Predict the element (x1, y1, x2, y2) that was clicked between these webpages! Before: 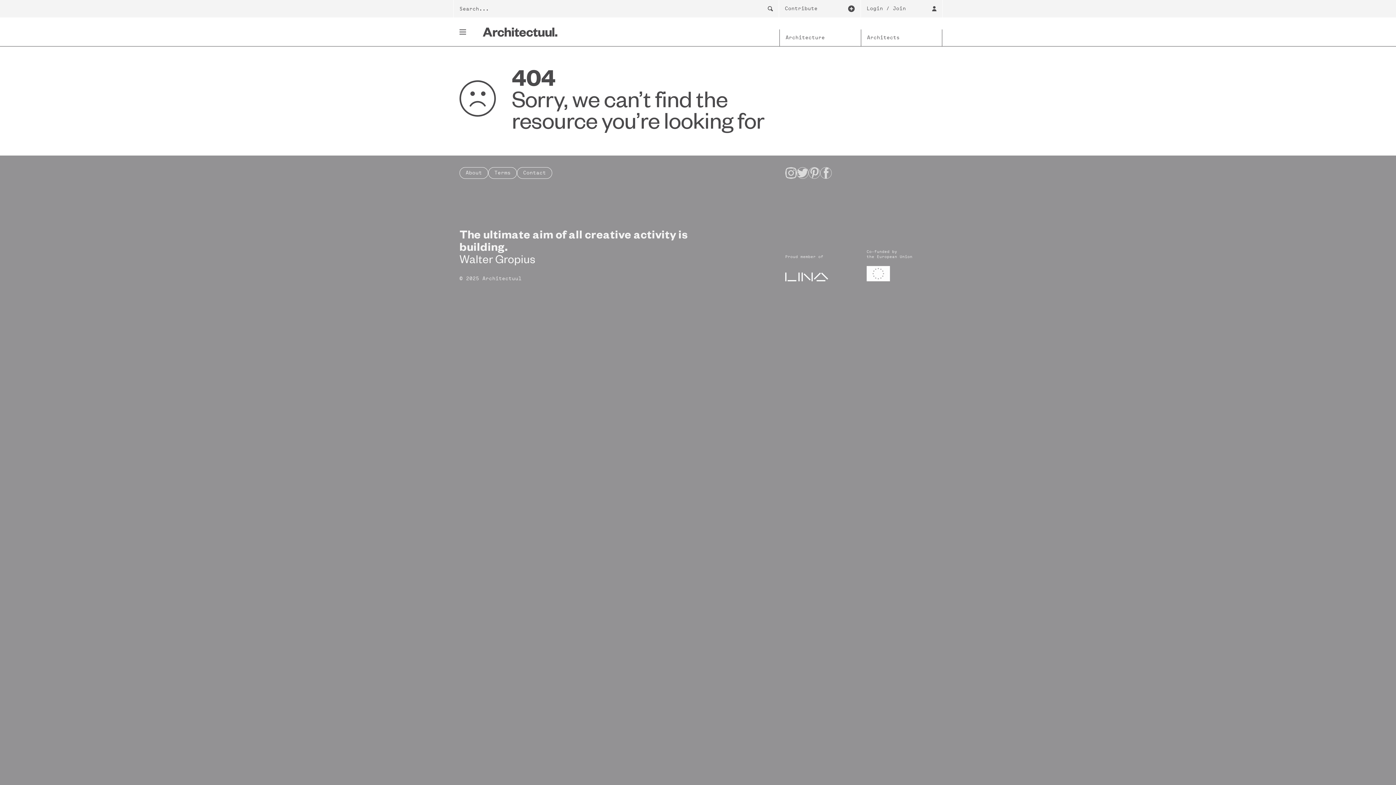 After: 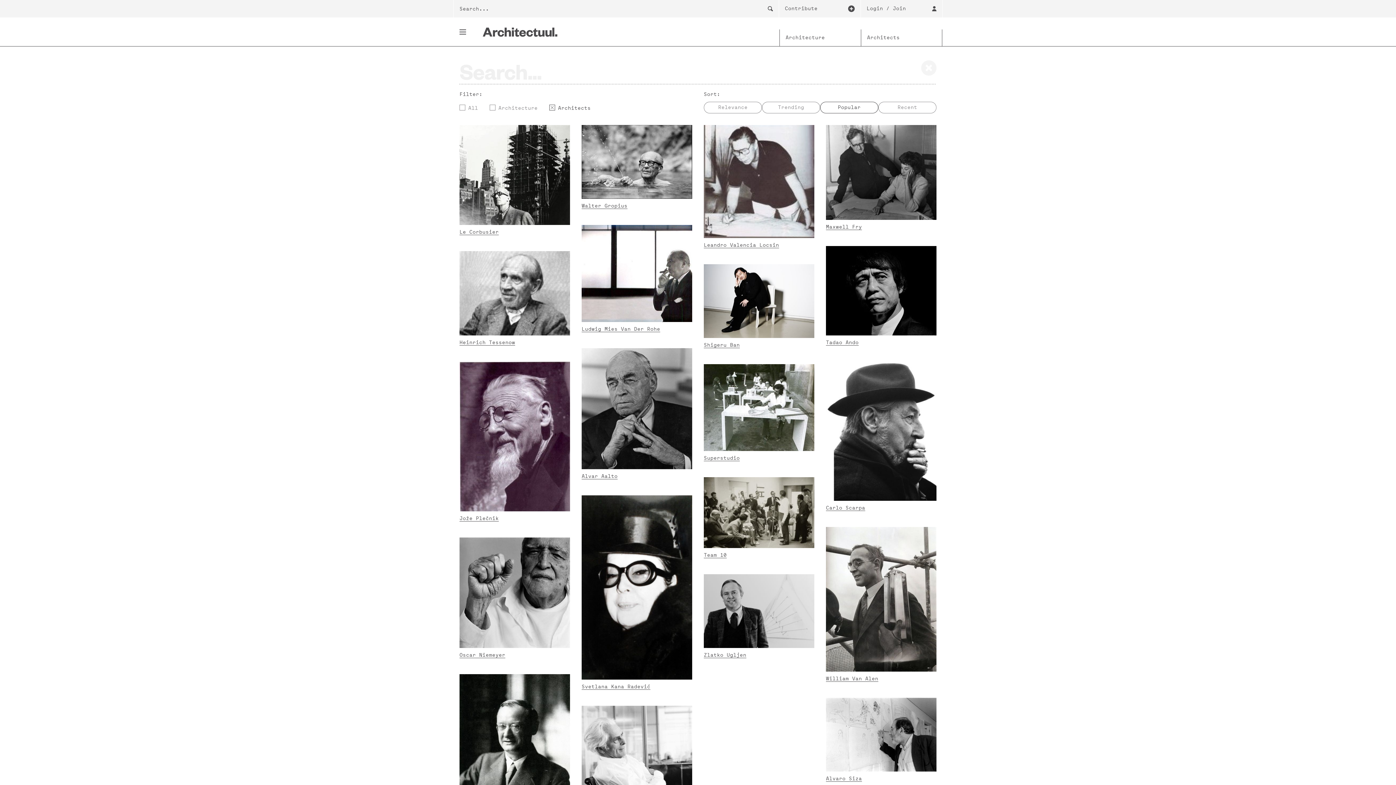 Action: bbox: (861, 29, 942, 46)